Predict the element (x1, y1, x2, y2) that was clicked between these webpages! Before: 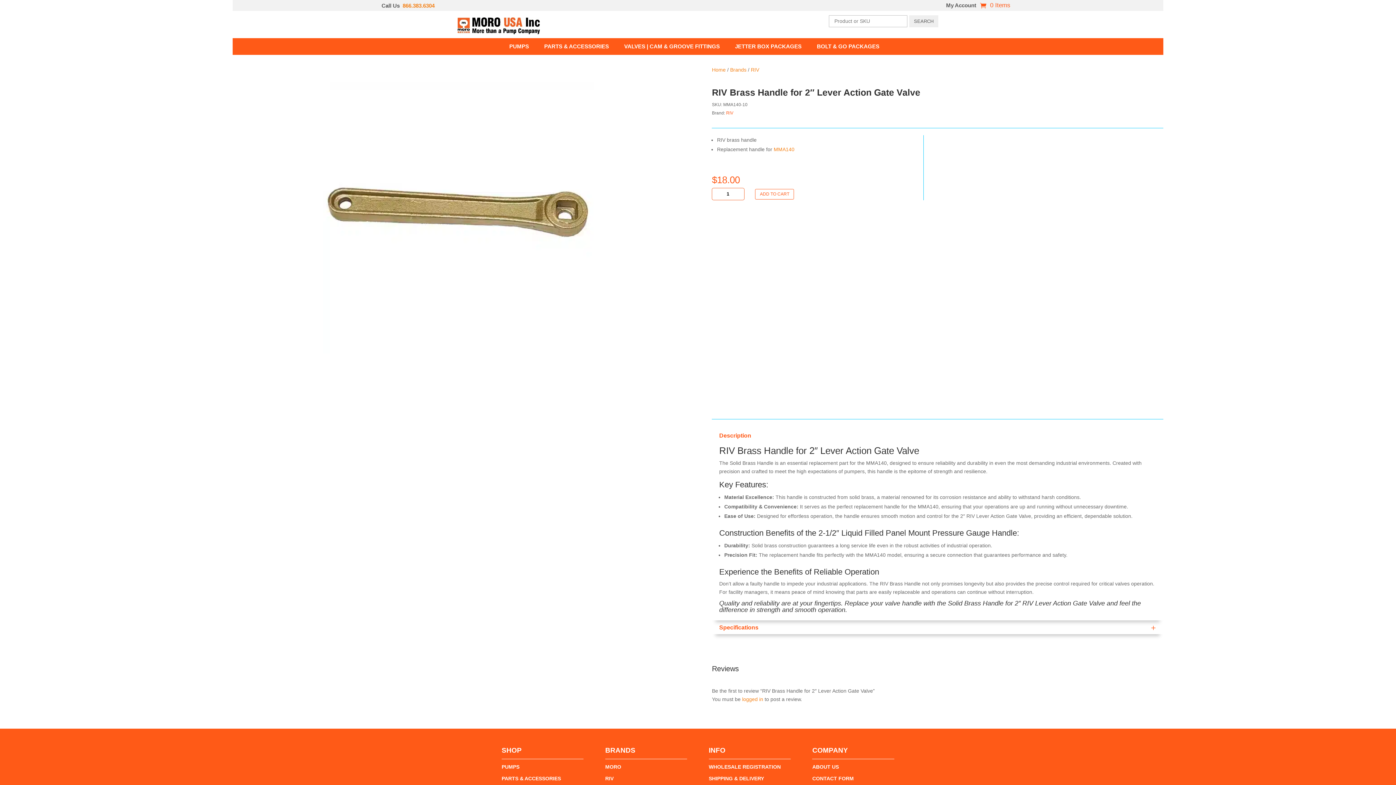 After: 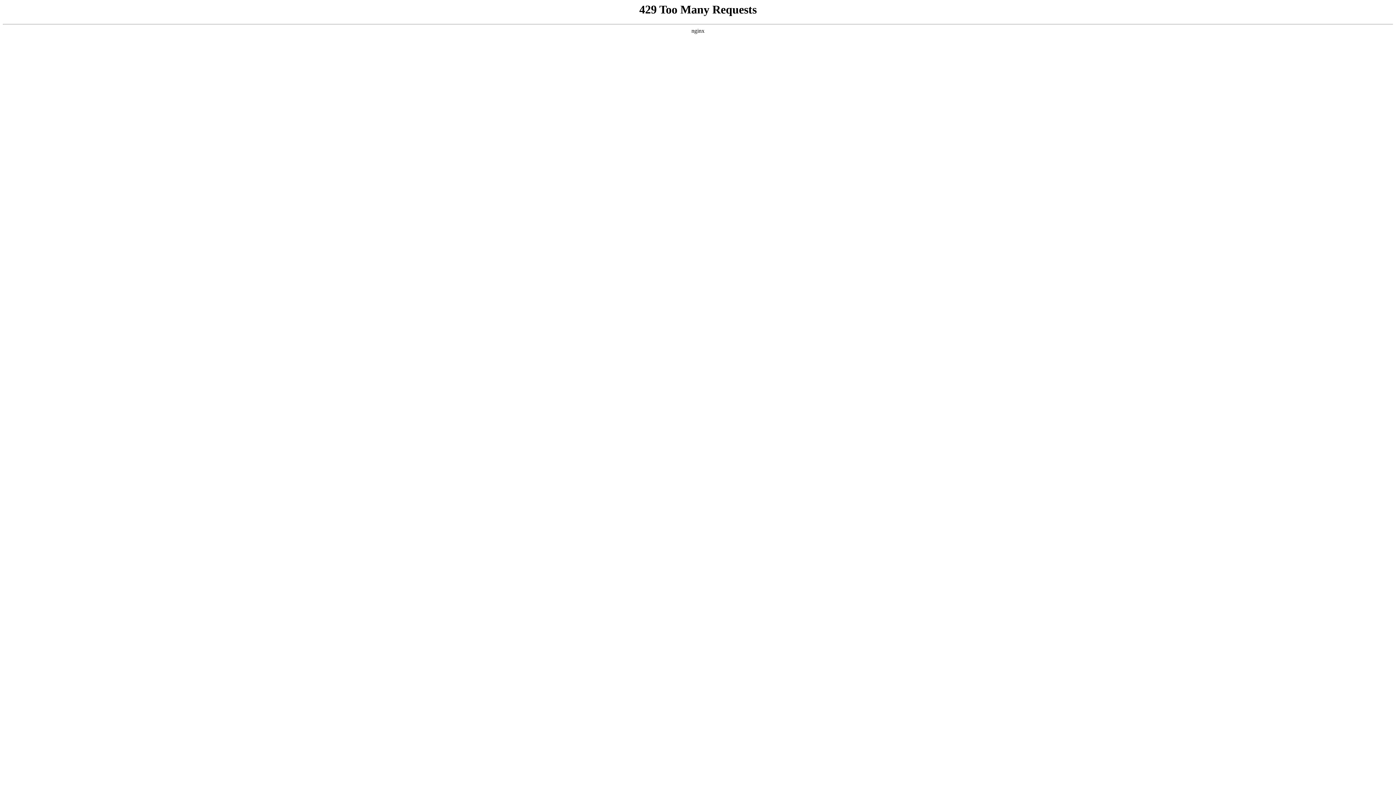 Action: label: Home bbox: (712, 66, 725, 72)